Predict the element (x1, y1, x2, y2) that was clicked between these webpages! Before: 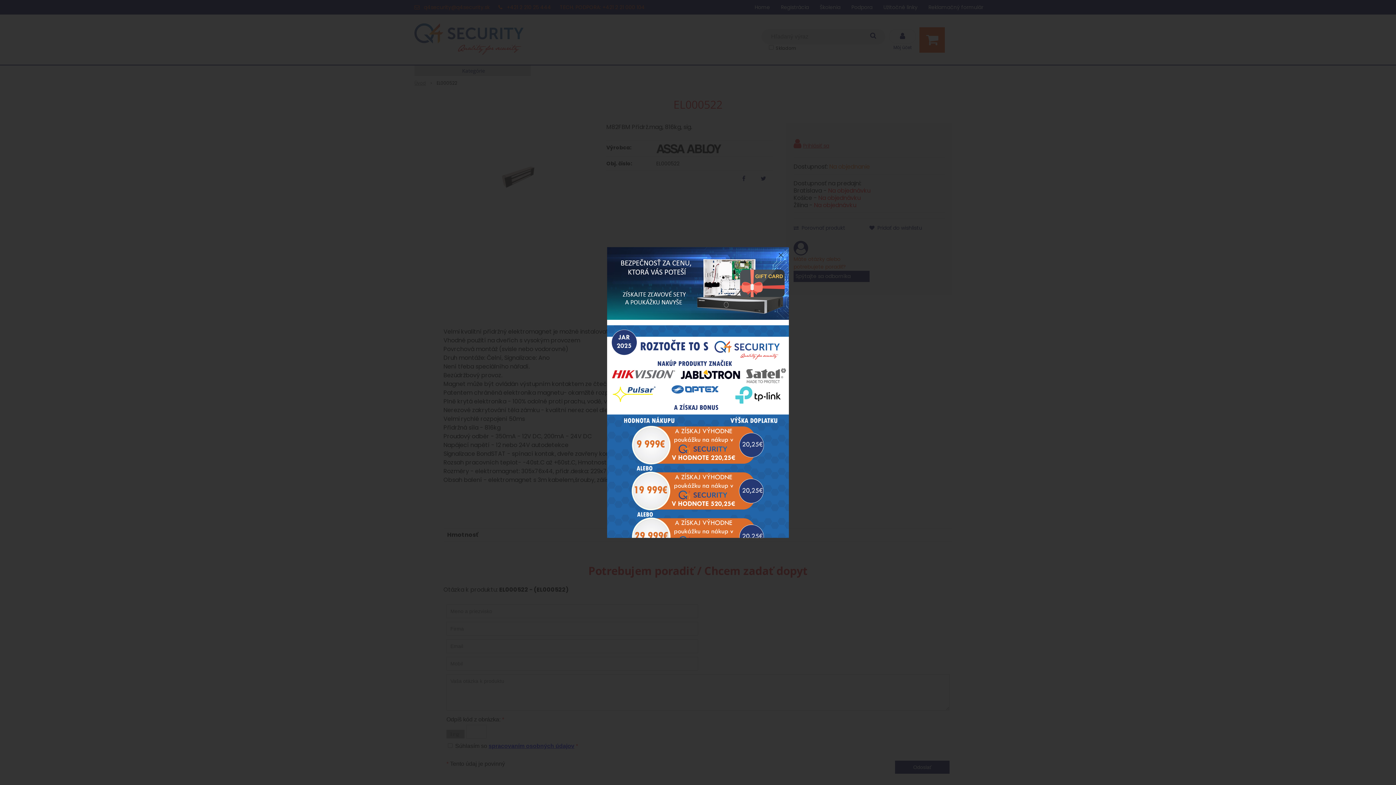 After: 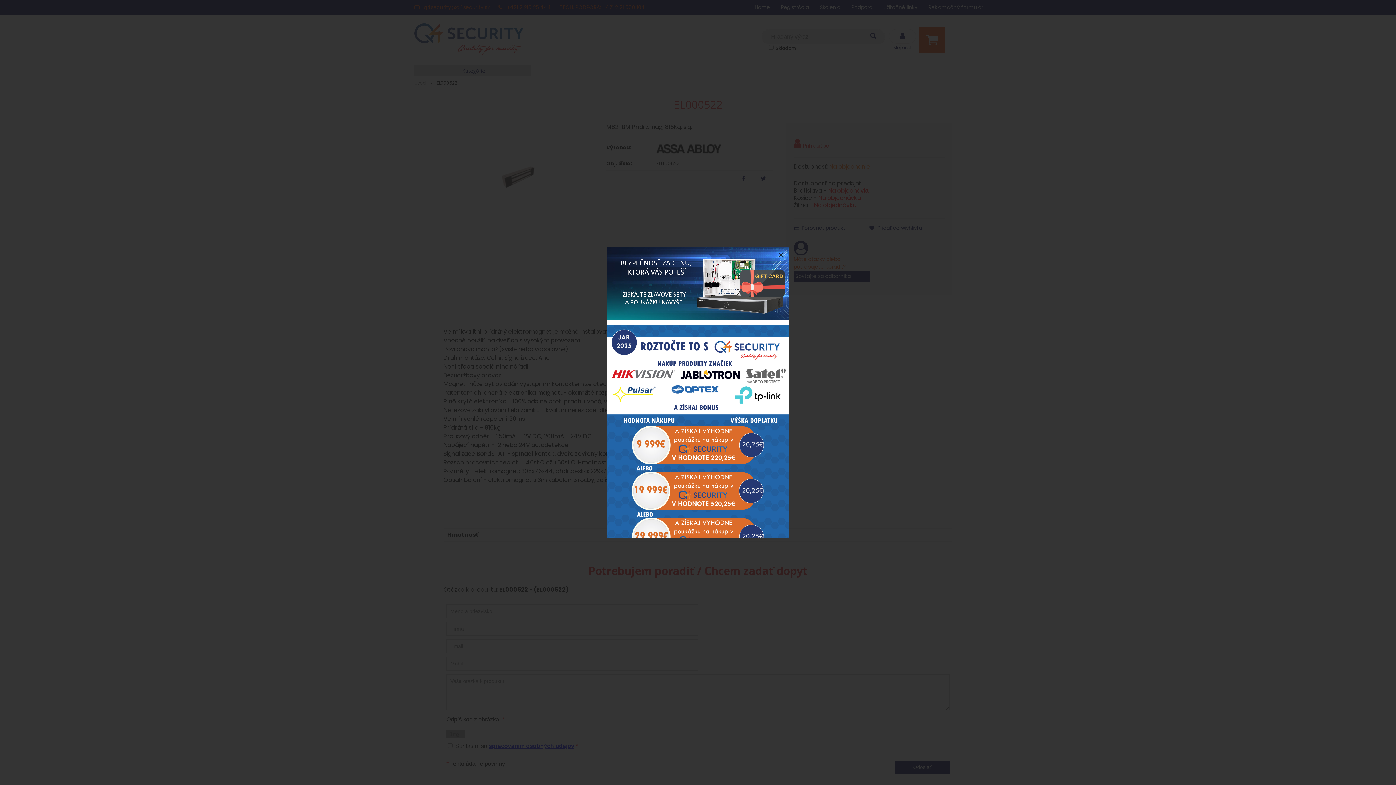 Action: bbox: (607, 449, 789, 457)